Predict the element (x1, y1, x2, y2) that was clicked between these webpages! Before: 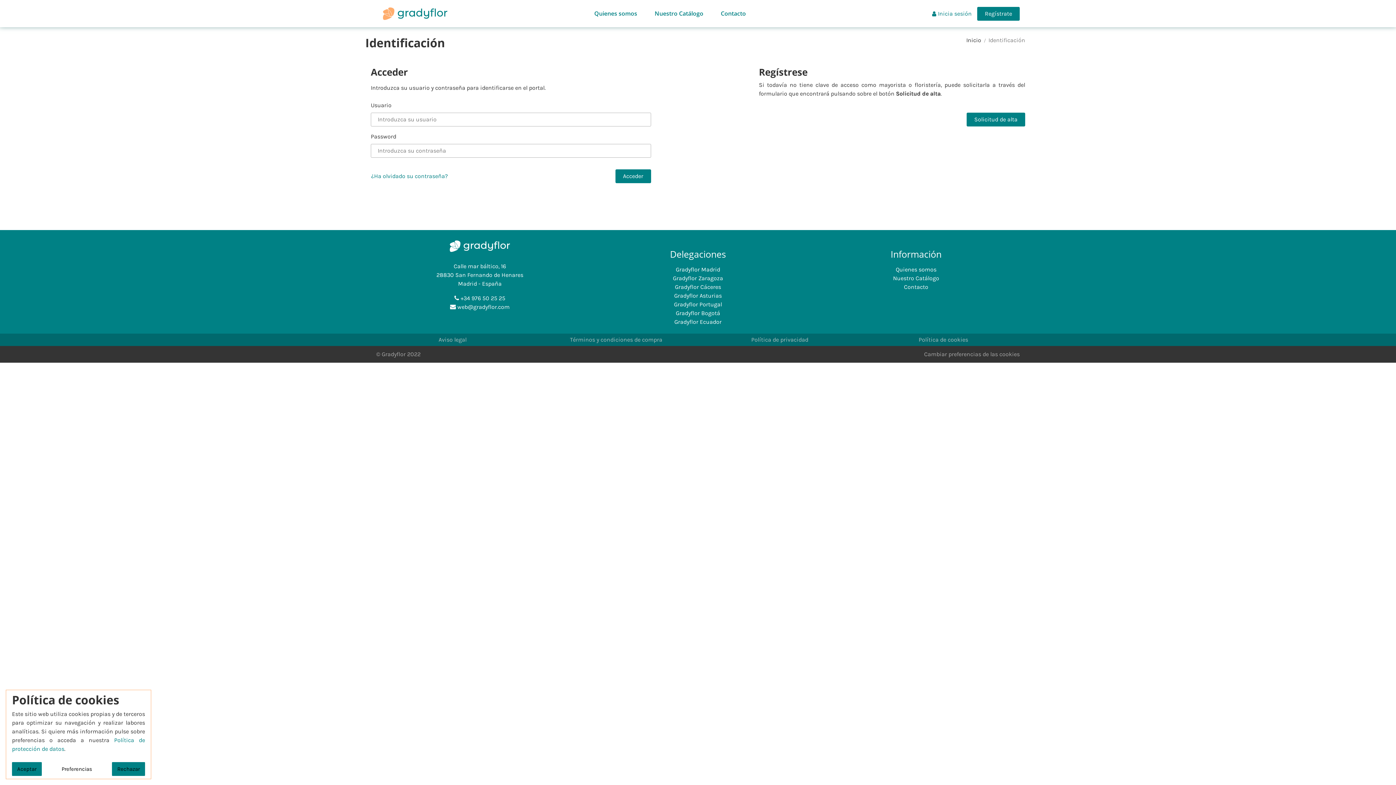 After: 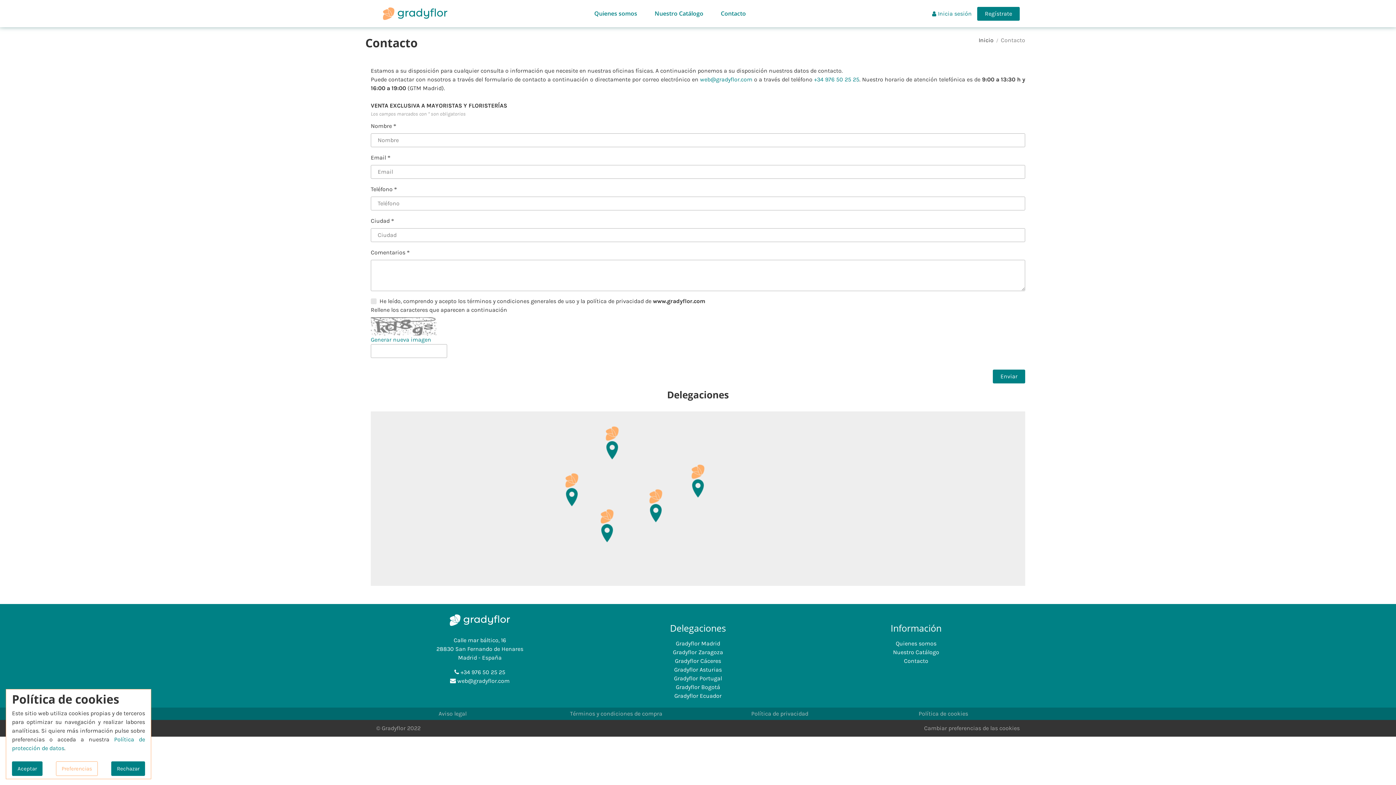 Action: label: Contacto bbox: (712, 0, 754, 27)